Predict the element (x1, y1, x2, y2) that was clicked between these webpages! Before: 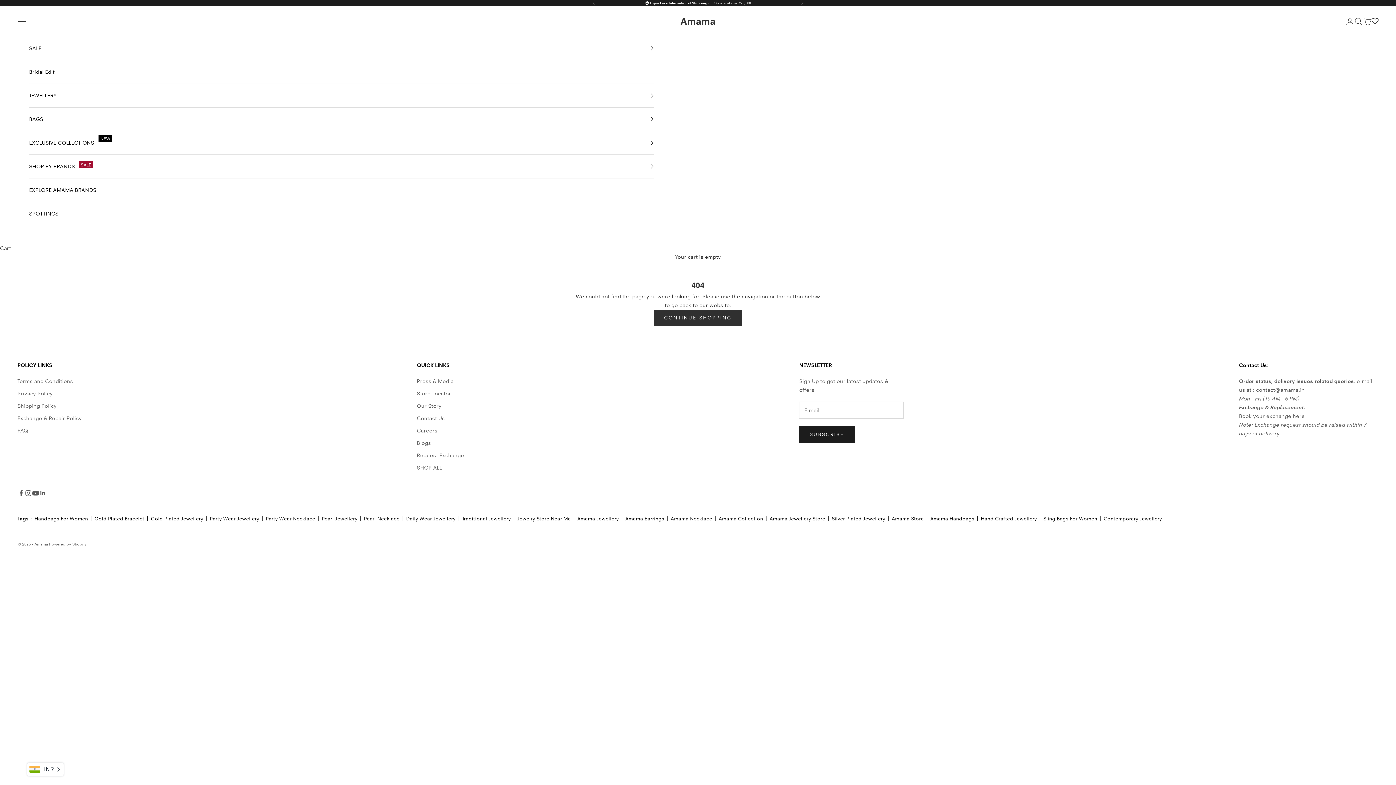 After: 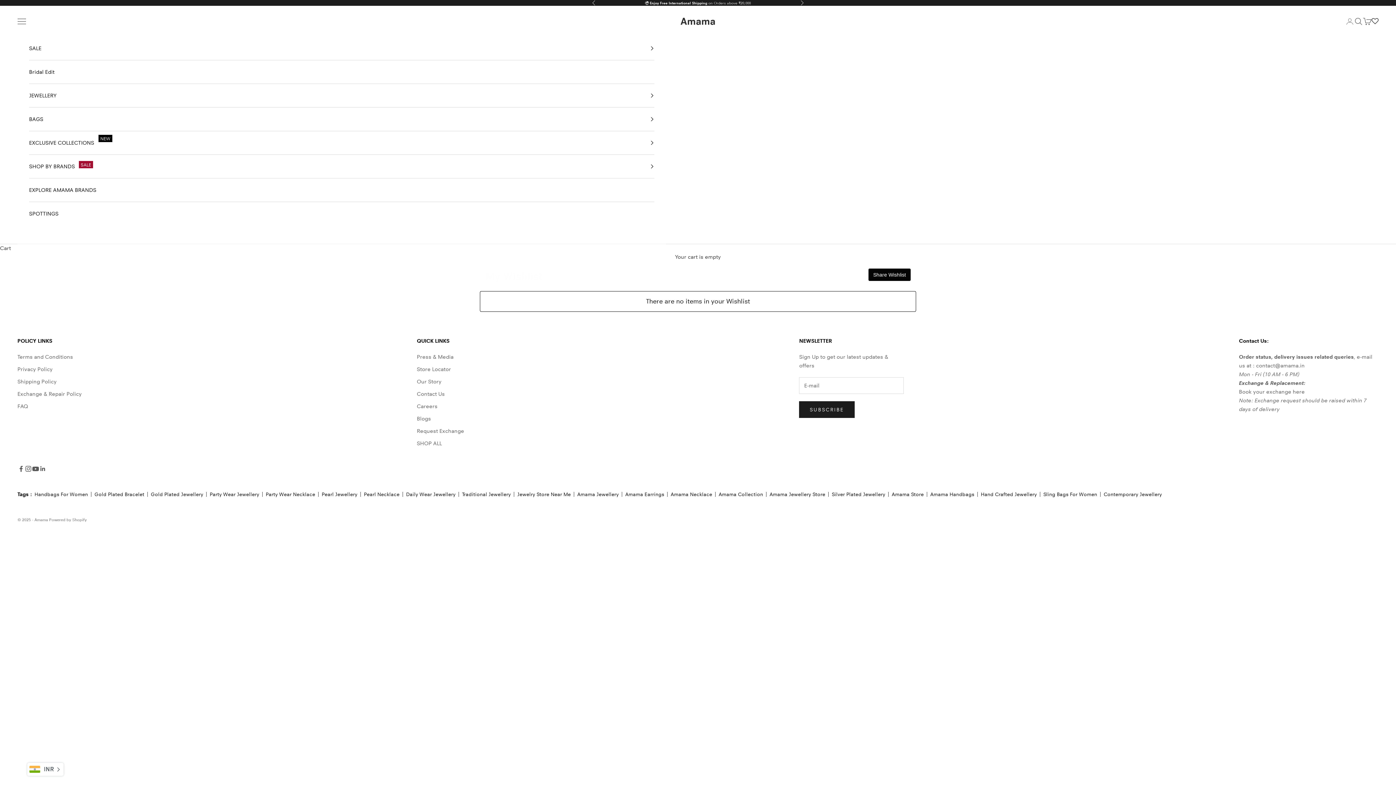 Action: bbox: (1372, 17, 1378, 25)